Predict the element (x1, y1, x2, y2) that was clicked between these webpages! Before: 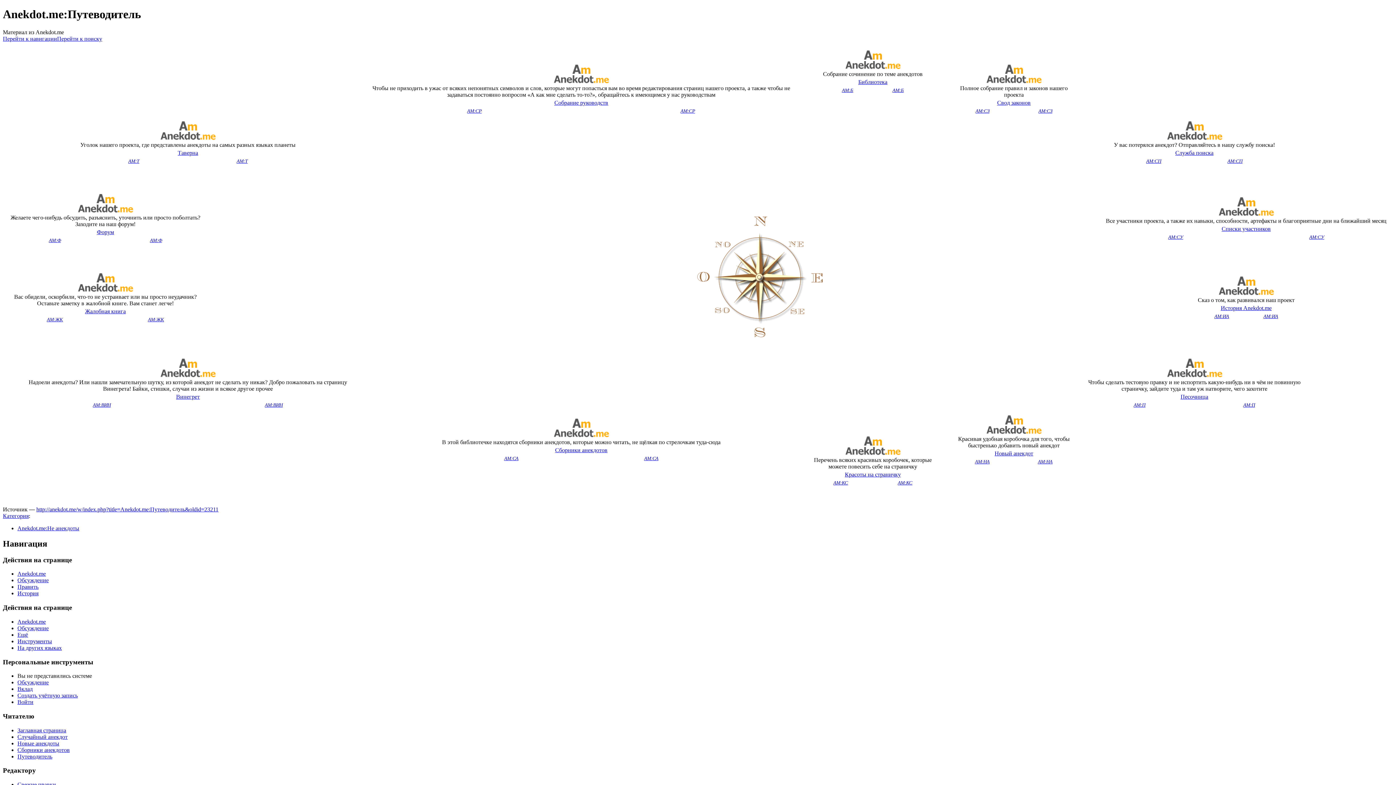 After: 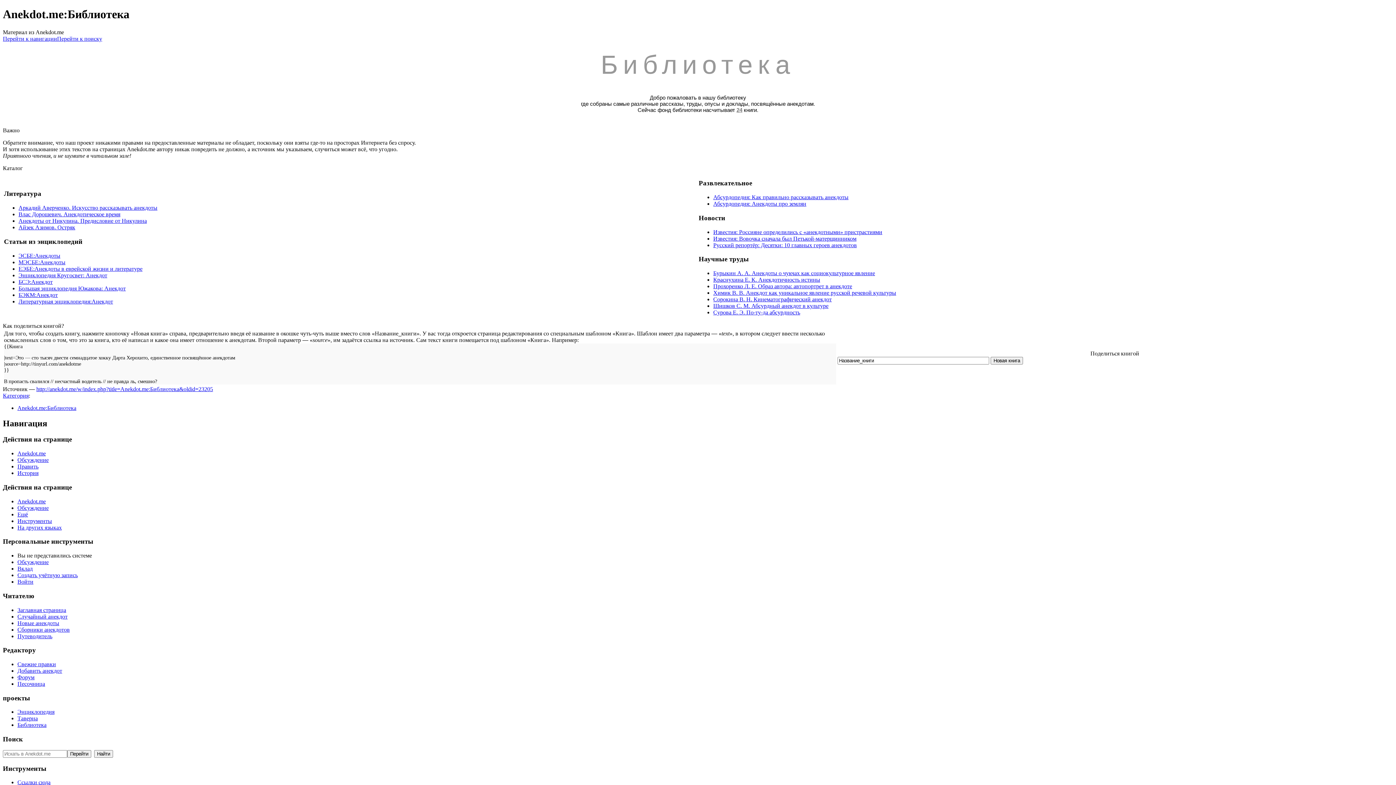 Action: bbox: (858, 78, 887, 85) label: Библиотека